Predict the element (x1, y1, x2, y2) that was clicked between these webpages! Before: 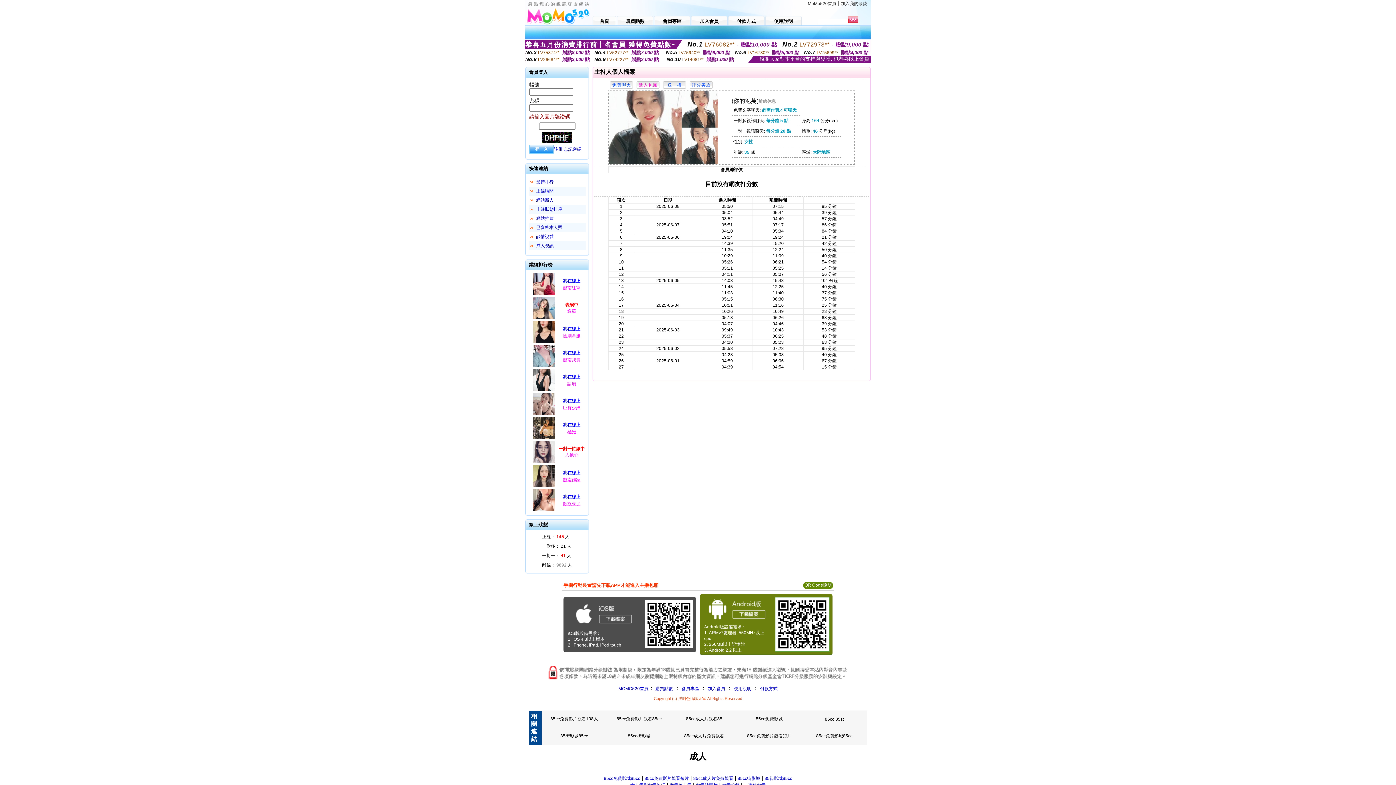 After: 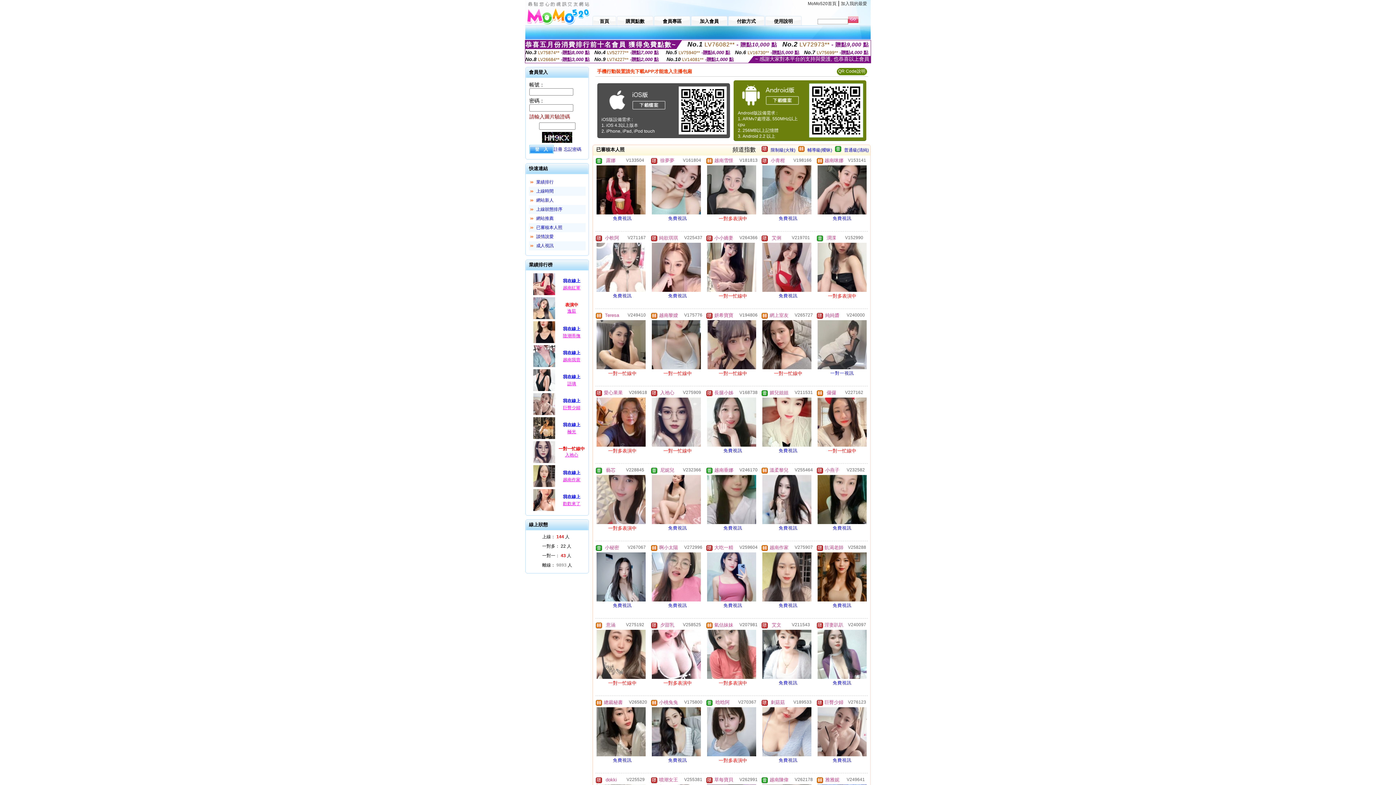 Action: bbox: (536, 225, 562, 230) label: 已審核本人照